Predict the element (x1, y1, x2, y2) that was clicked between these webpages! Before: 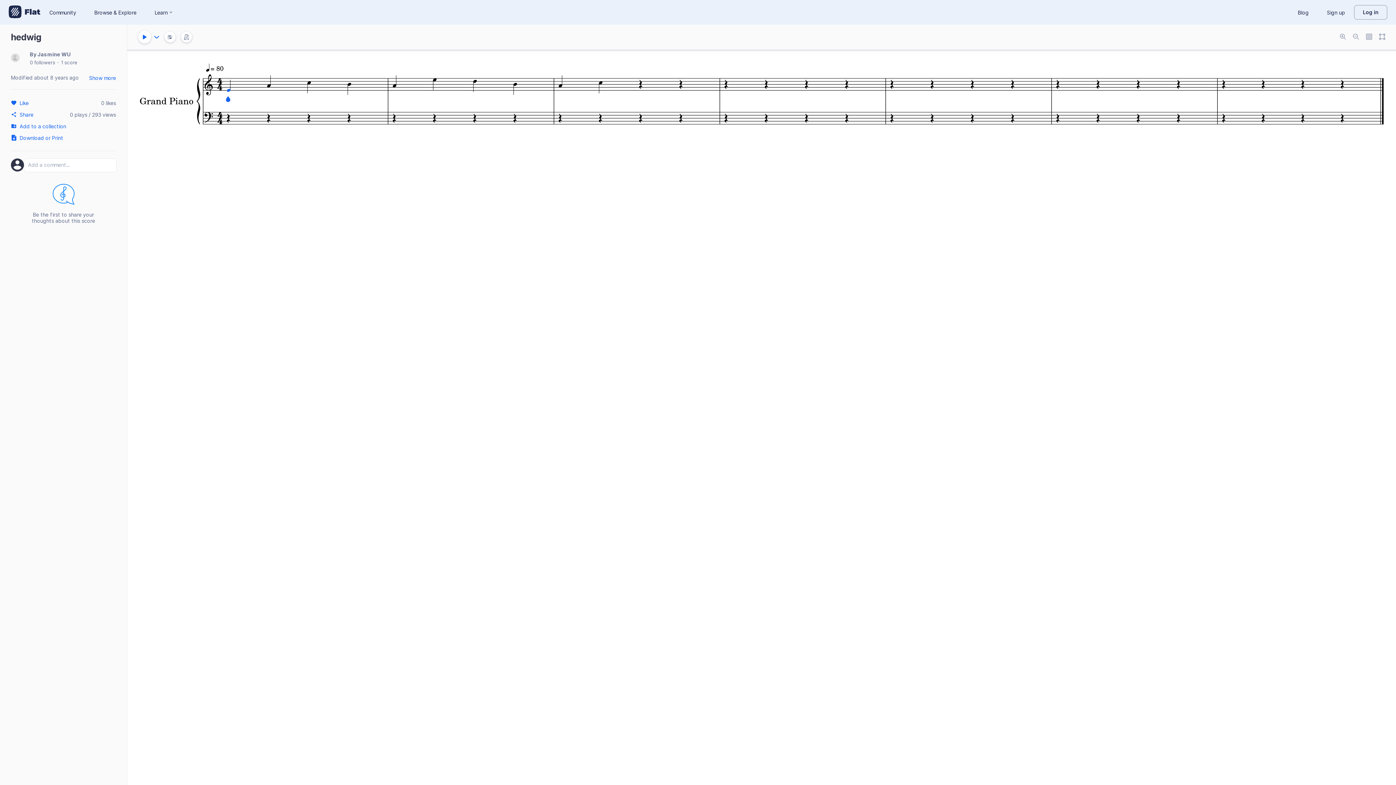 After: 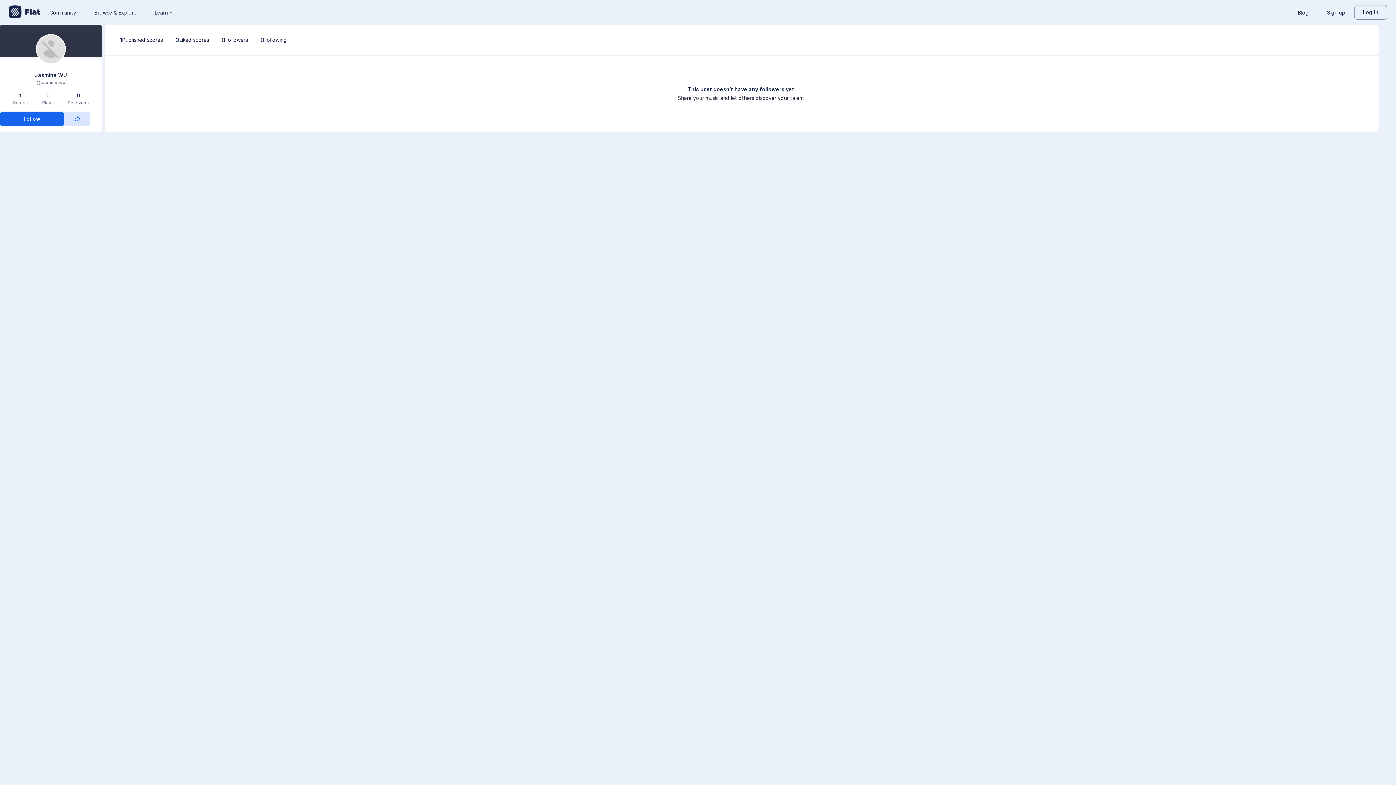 Action: label: 0 followers bbox: (29, 59, 55, 65)